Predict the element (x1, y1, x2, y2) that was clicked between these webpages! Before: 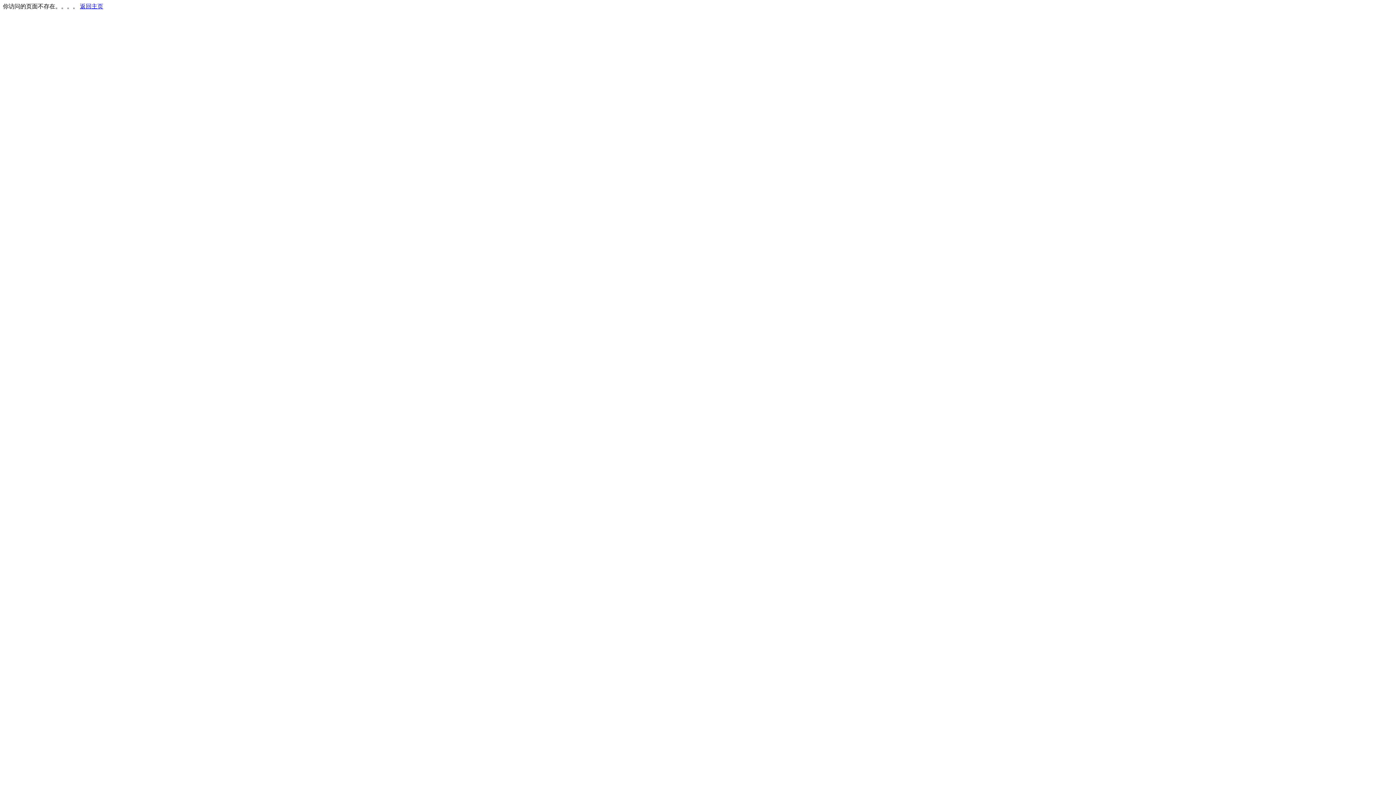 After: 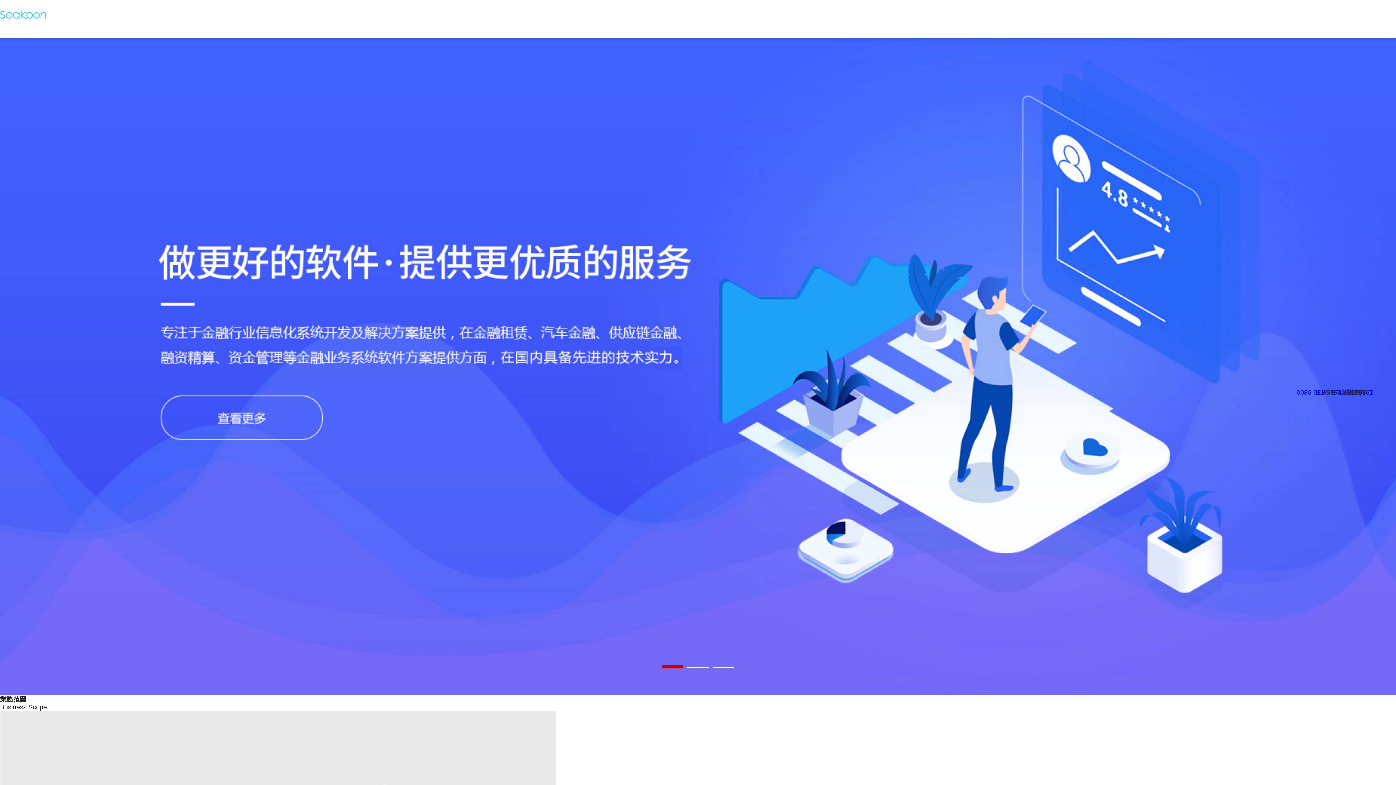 Action: bbox: (80, 3, 103, 9) label: 返回主页